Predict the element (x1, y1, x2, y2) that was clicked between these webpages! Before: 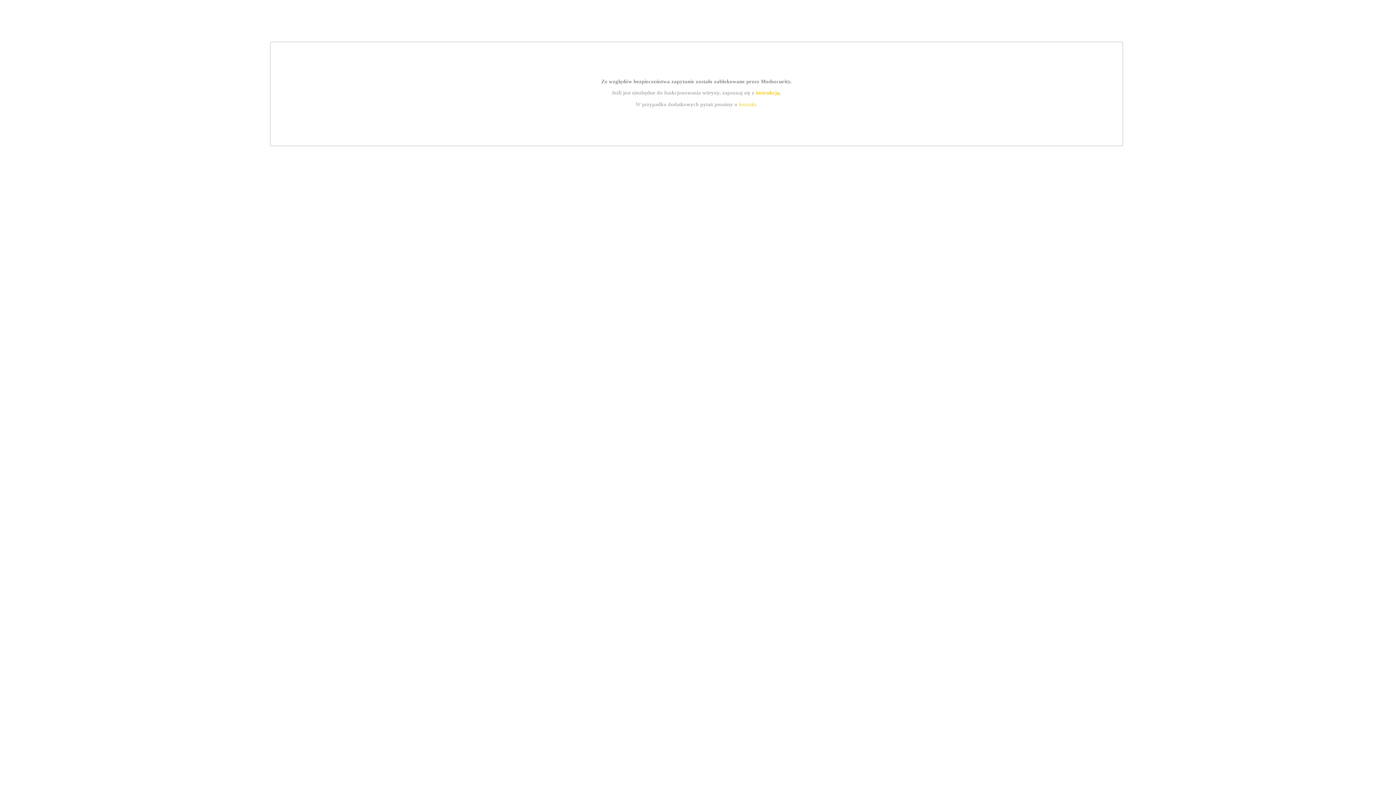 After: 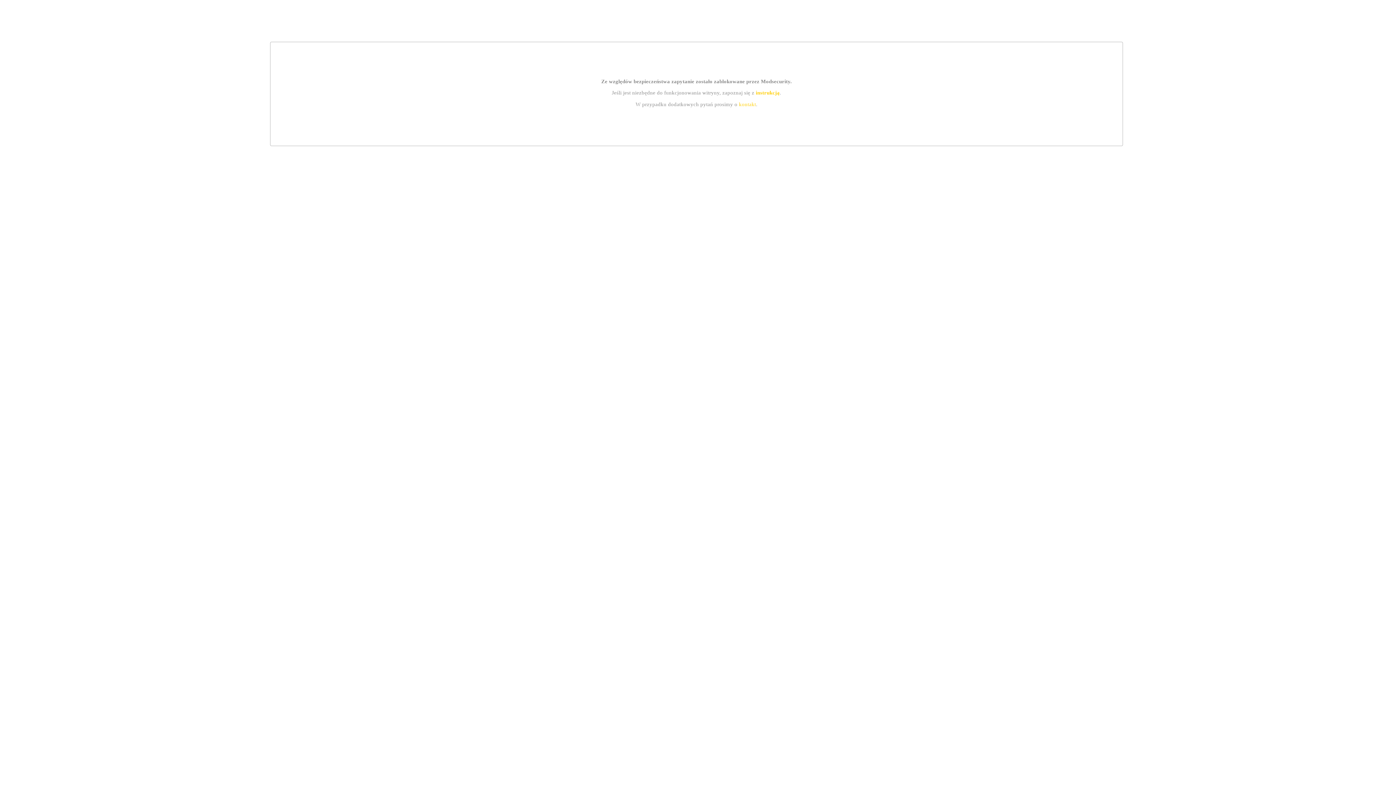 Action: label: kontakt bbox: (739, 101, 756, 107)